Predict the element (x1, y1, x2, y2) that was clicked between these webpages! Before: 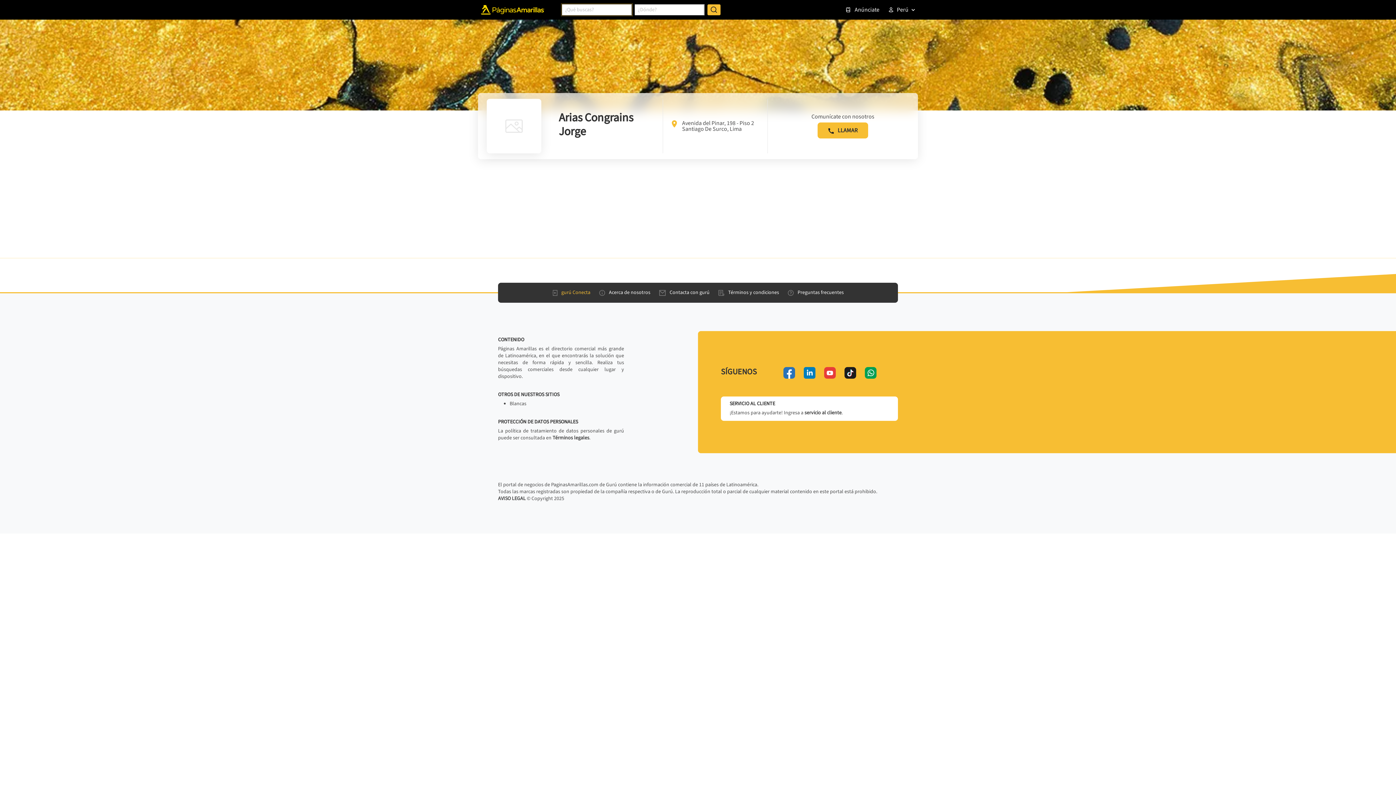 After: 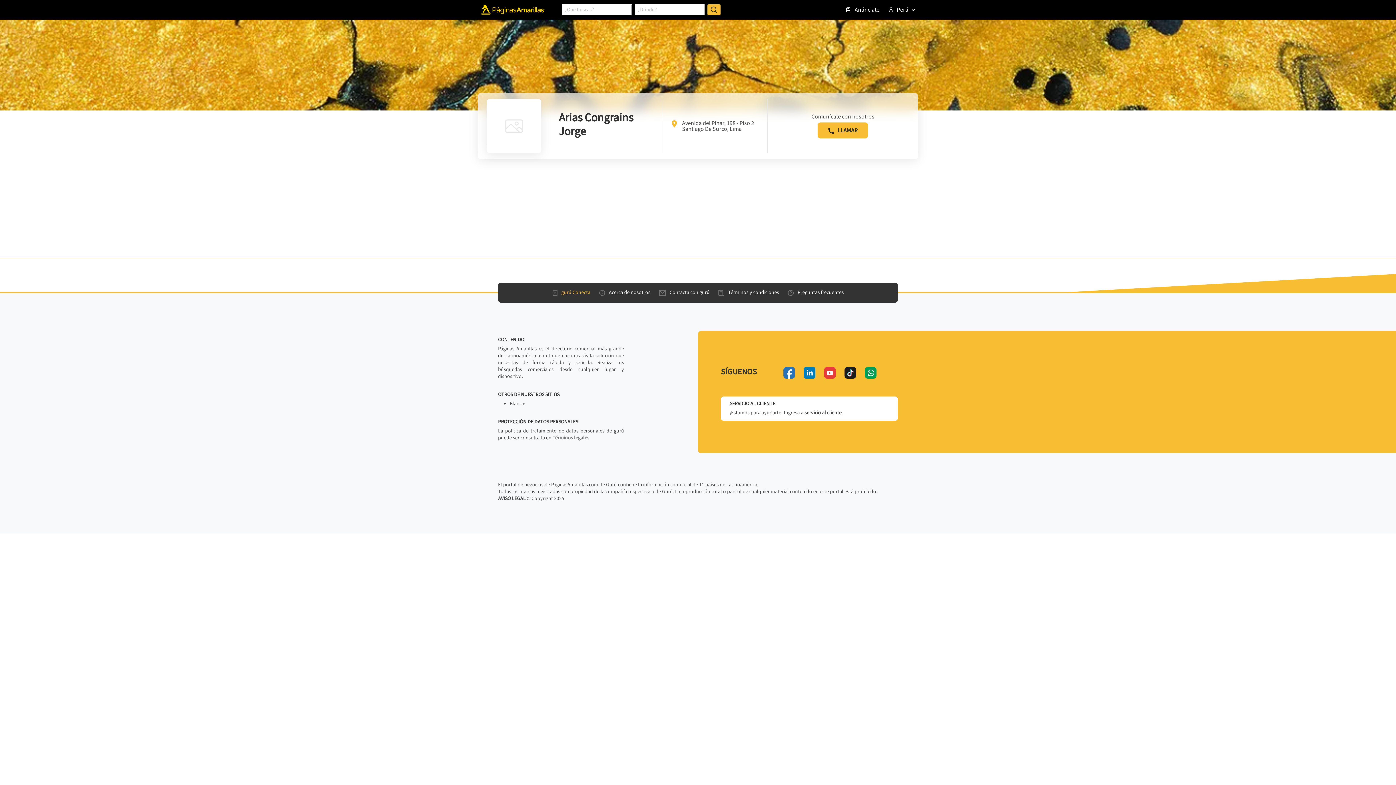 Action: label: Términos legales bbox: (552, 434, 589, 441)